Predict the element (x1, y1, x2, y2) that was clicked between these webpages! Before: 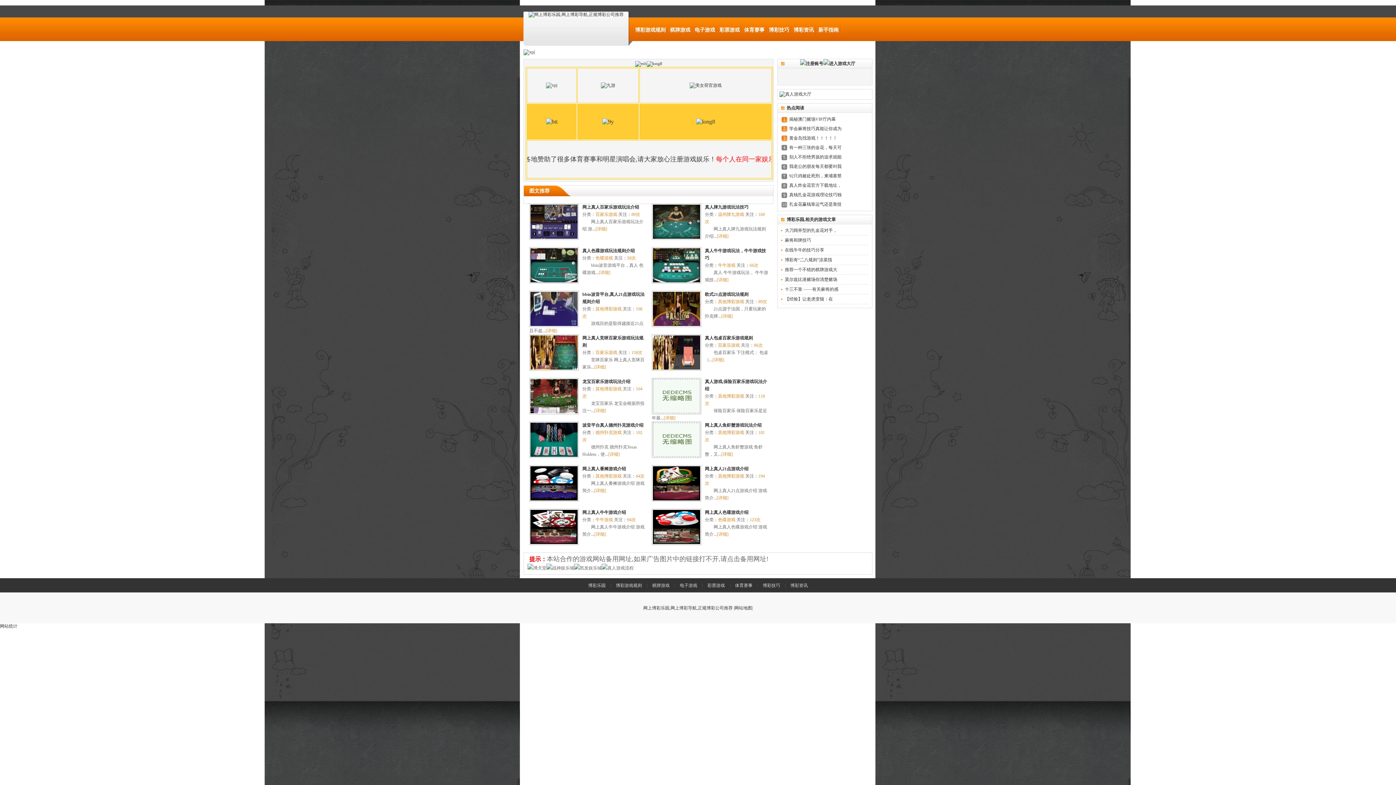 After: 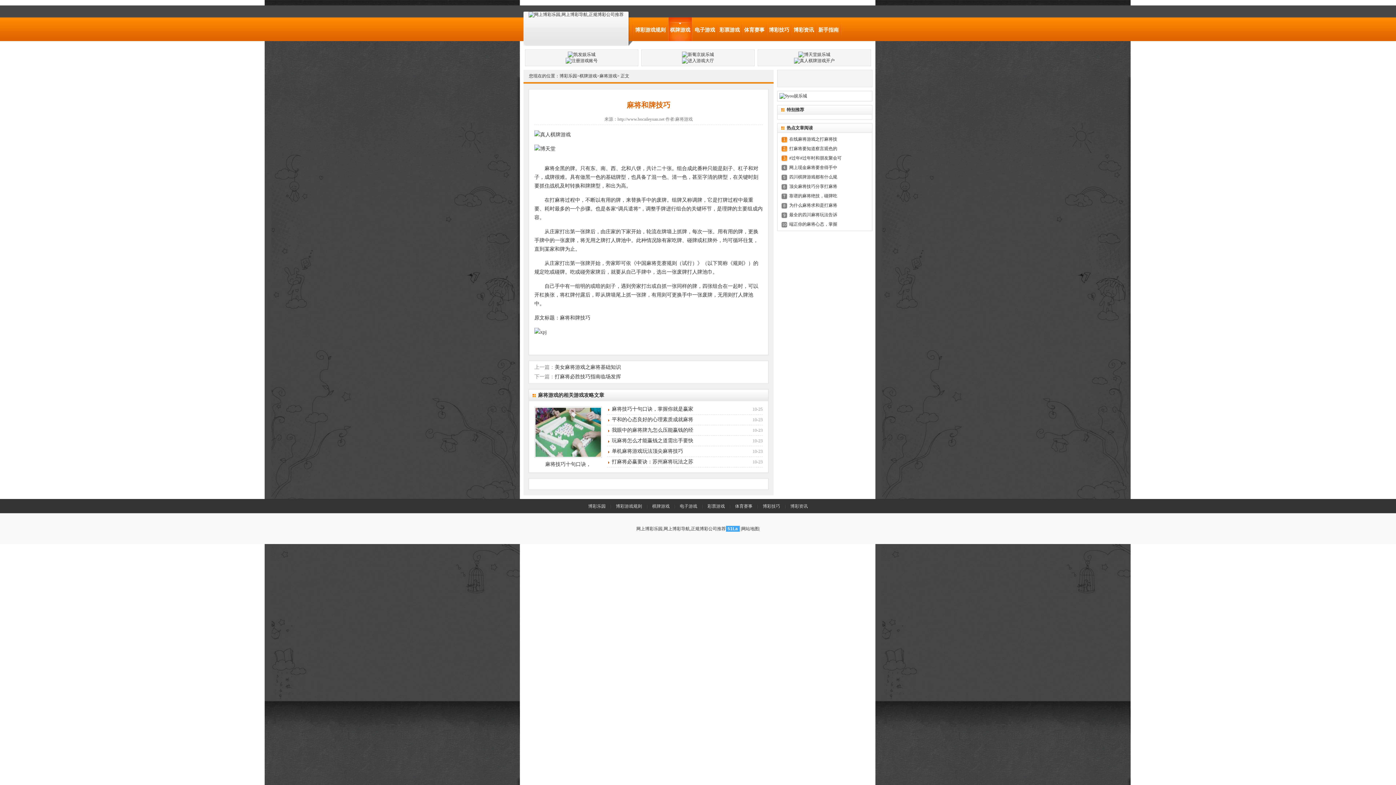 Action: label: 麻将和牌技巧 bbox: (785, 237, 811, 242)